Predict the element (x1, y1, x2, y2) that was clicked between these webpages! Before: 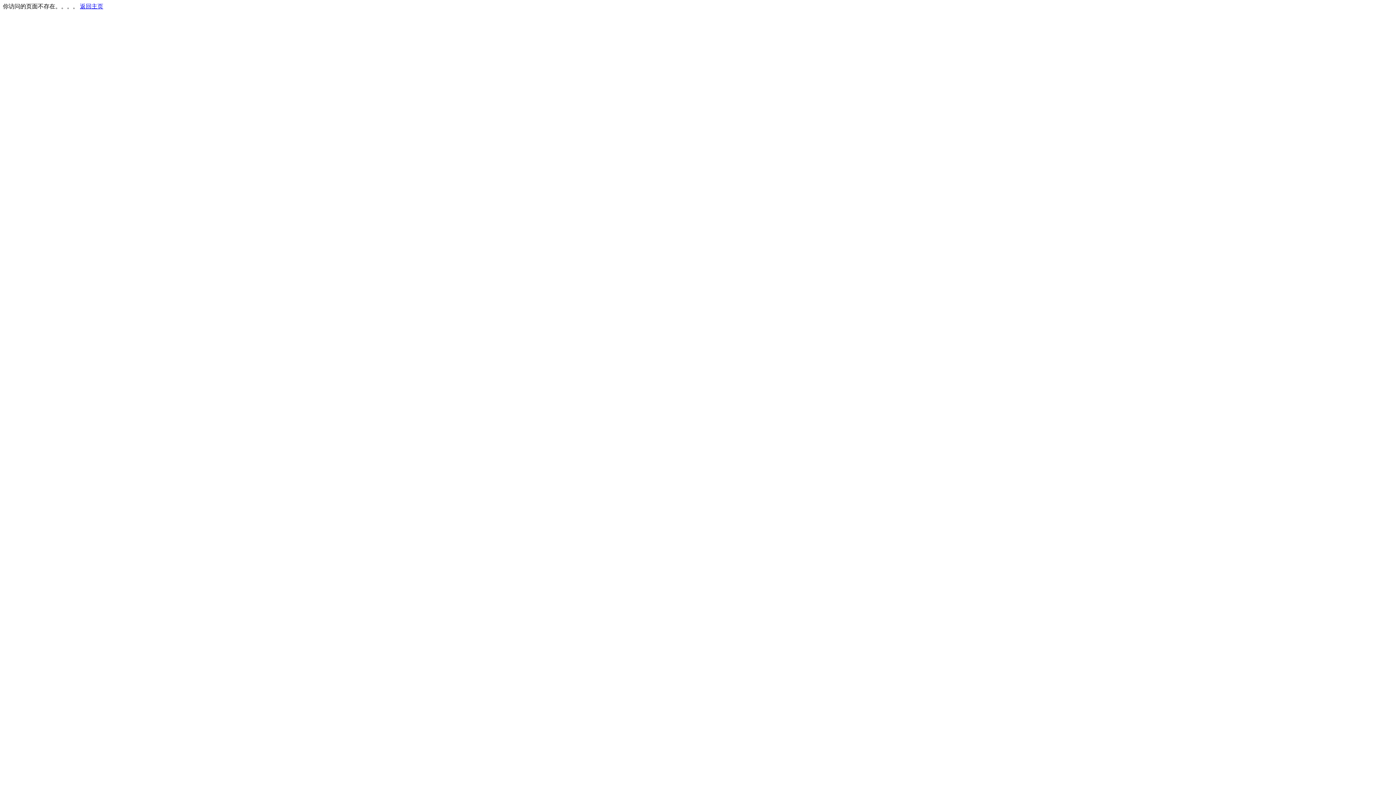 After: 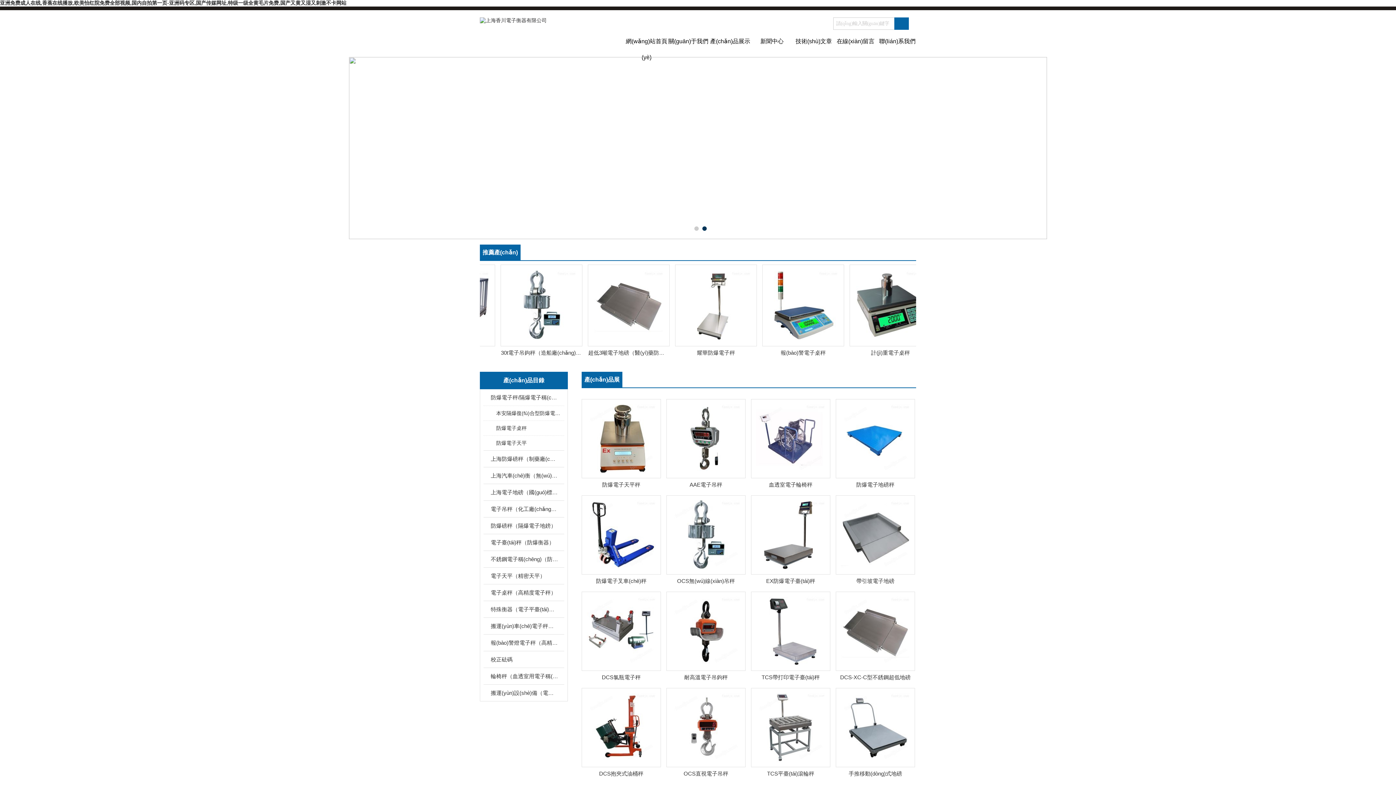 Action: label: 返回主页 bbox: (80, 3, 103, 9)